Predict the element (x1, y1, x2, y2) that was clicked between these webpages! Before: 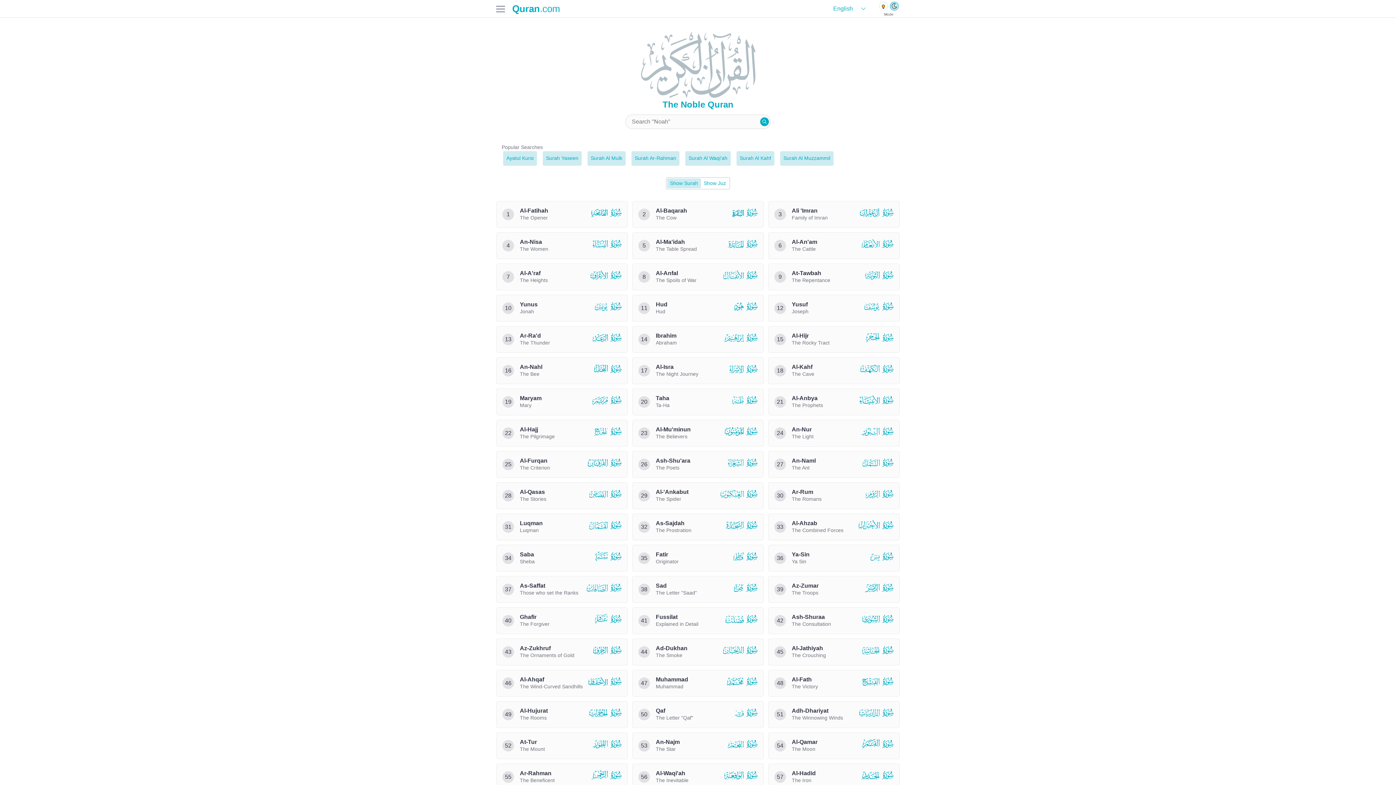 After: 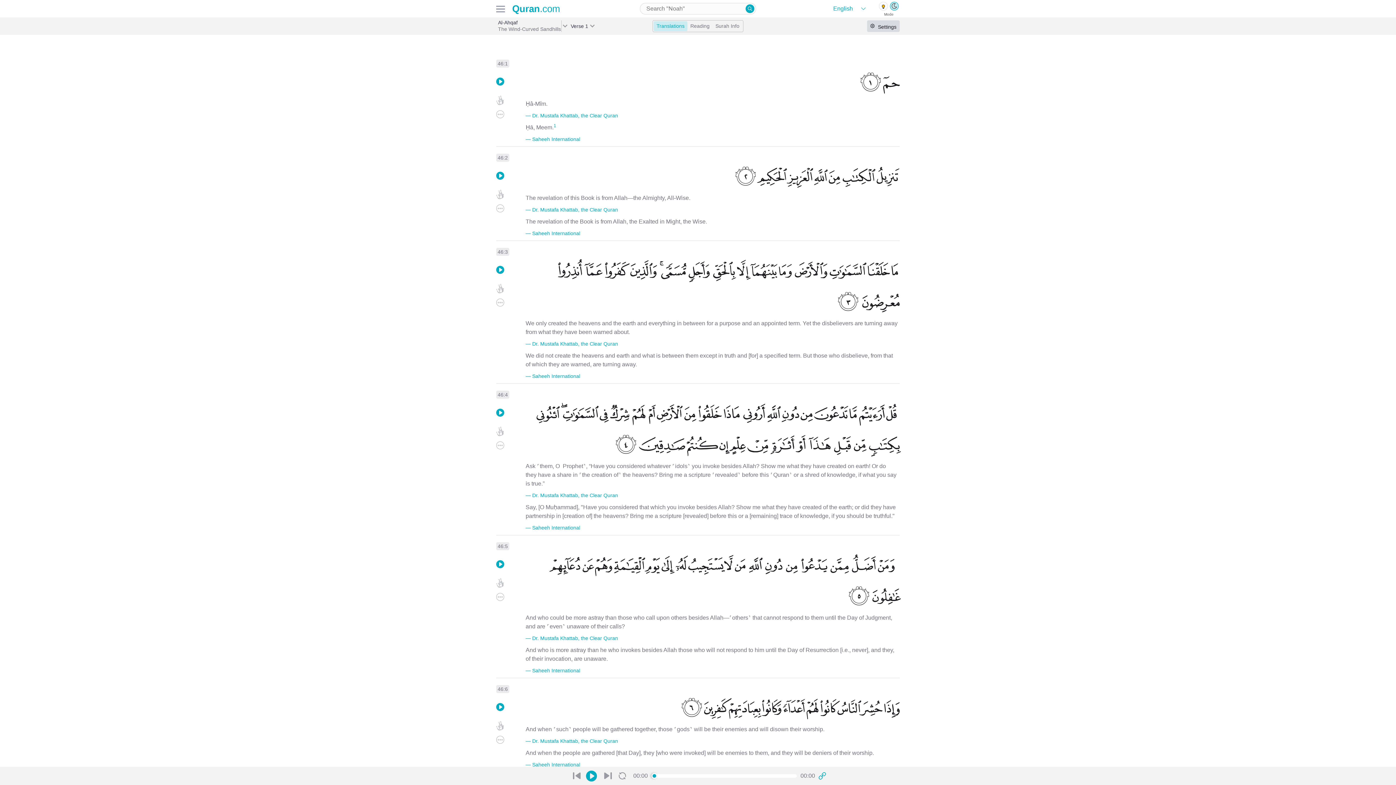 Action: bbox: (496, 670, 628, 696) label: 46
Al-Ahqaf

The Wind-Curved Sandhills

 